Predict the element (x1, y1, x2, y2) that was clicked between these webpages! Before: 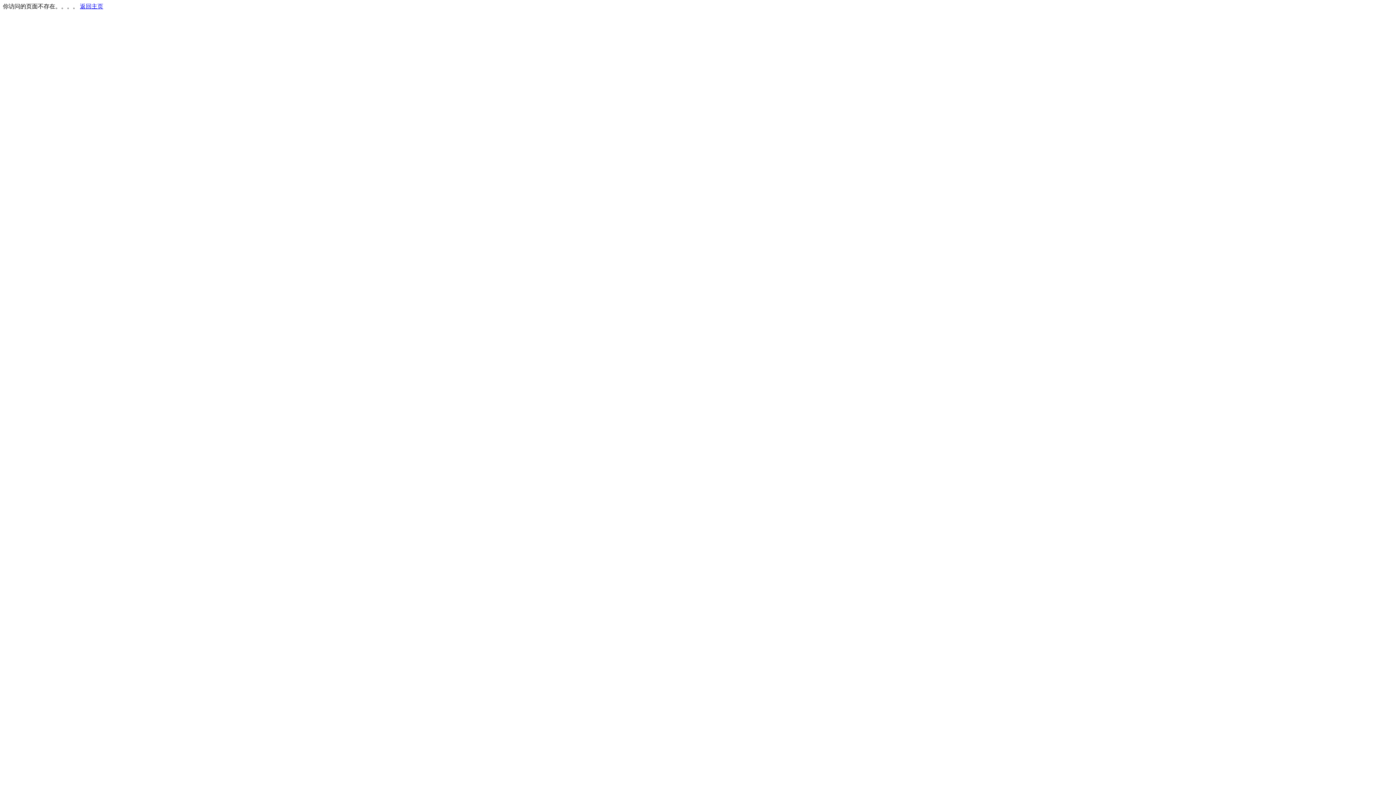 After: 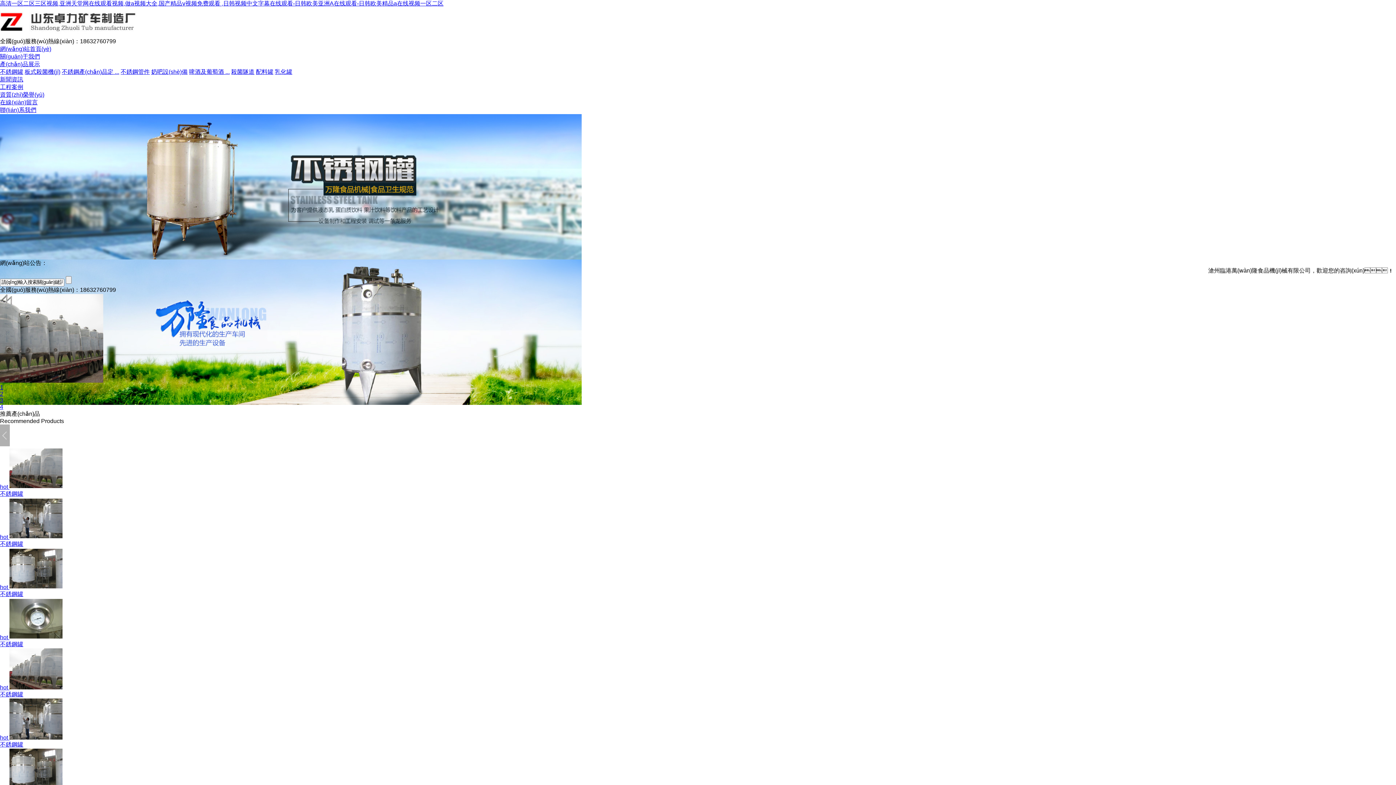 Action: label: 返回主页 bbox: (80, 3, 103, 9)